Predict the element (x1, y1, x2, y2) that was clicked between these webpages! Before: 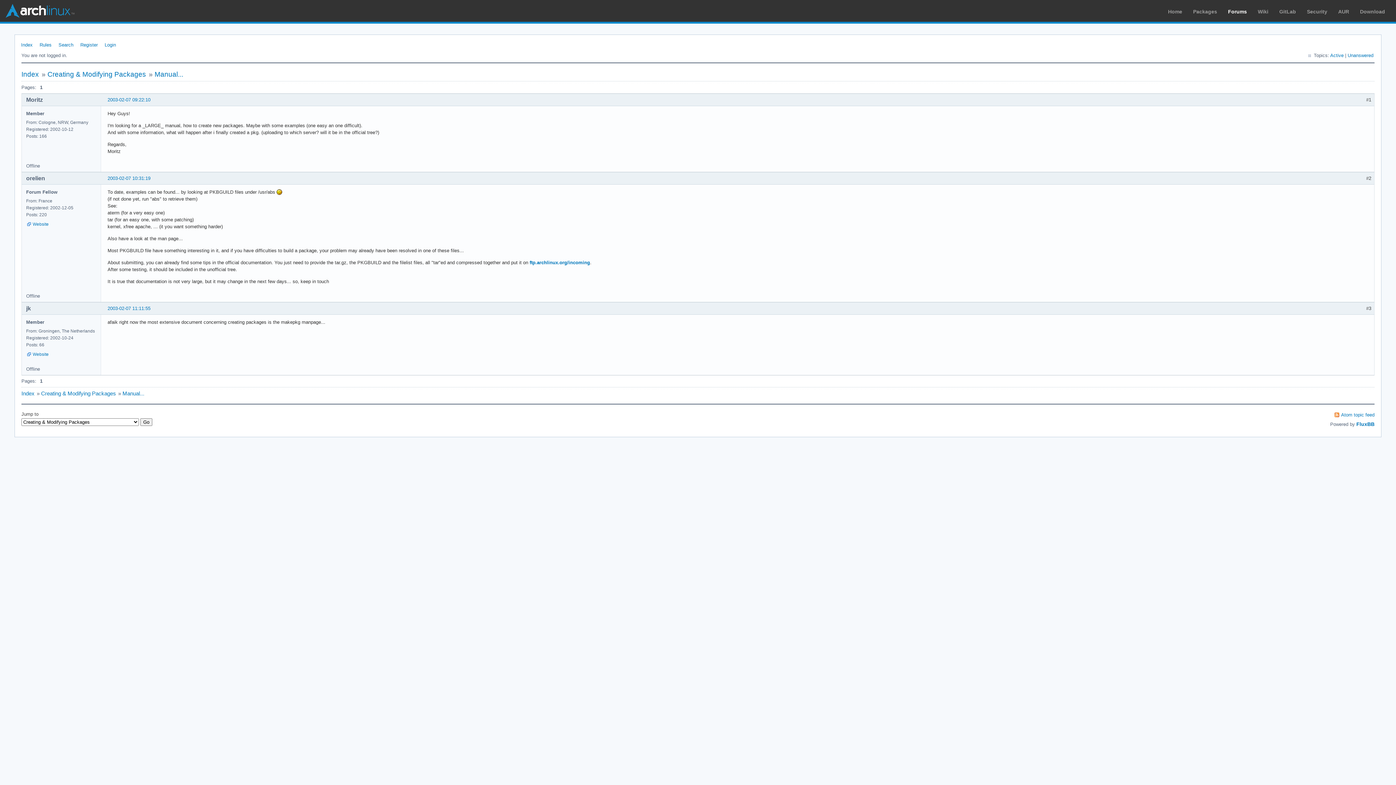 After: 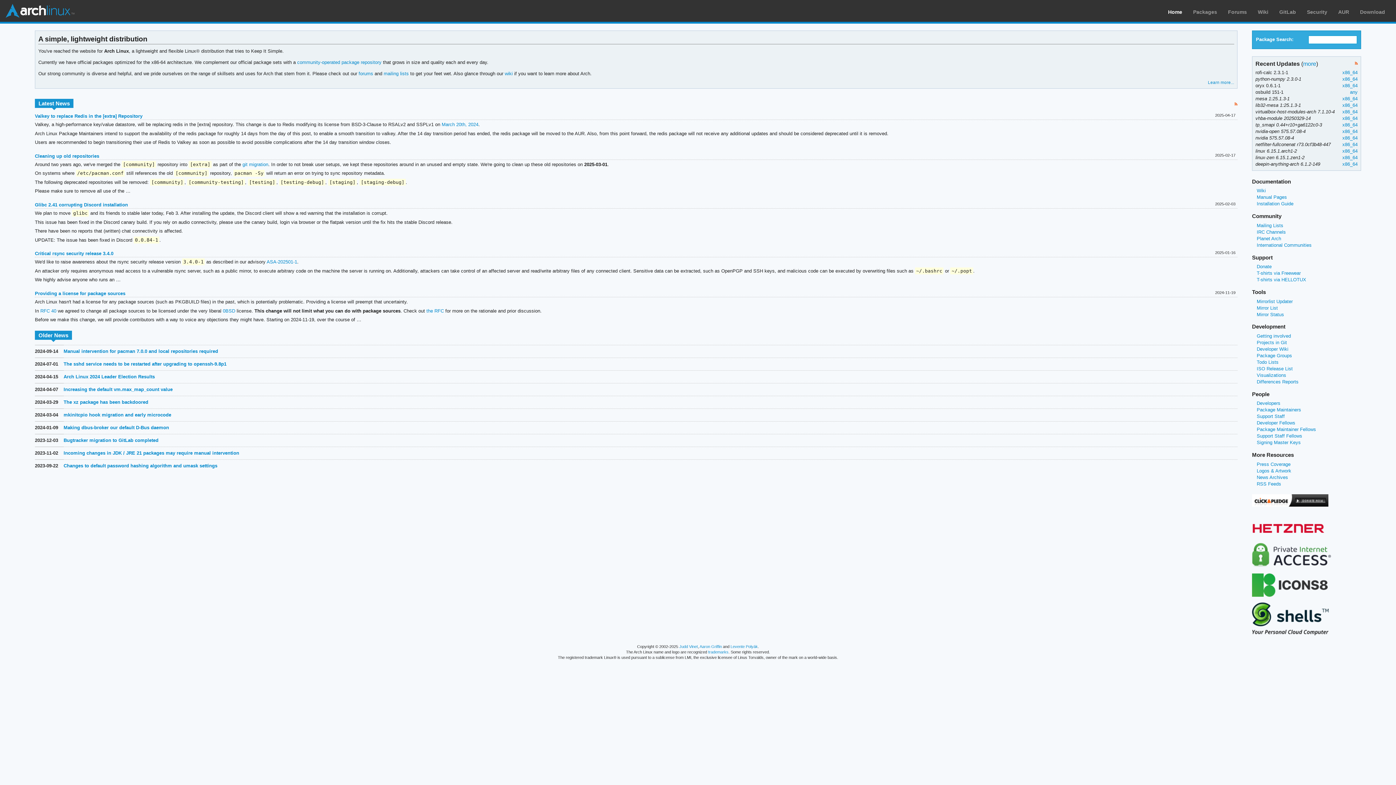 Action: bbox: (5, 3, 74, 18) label: Arch Linux